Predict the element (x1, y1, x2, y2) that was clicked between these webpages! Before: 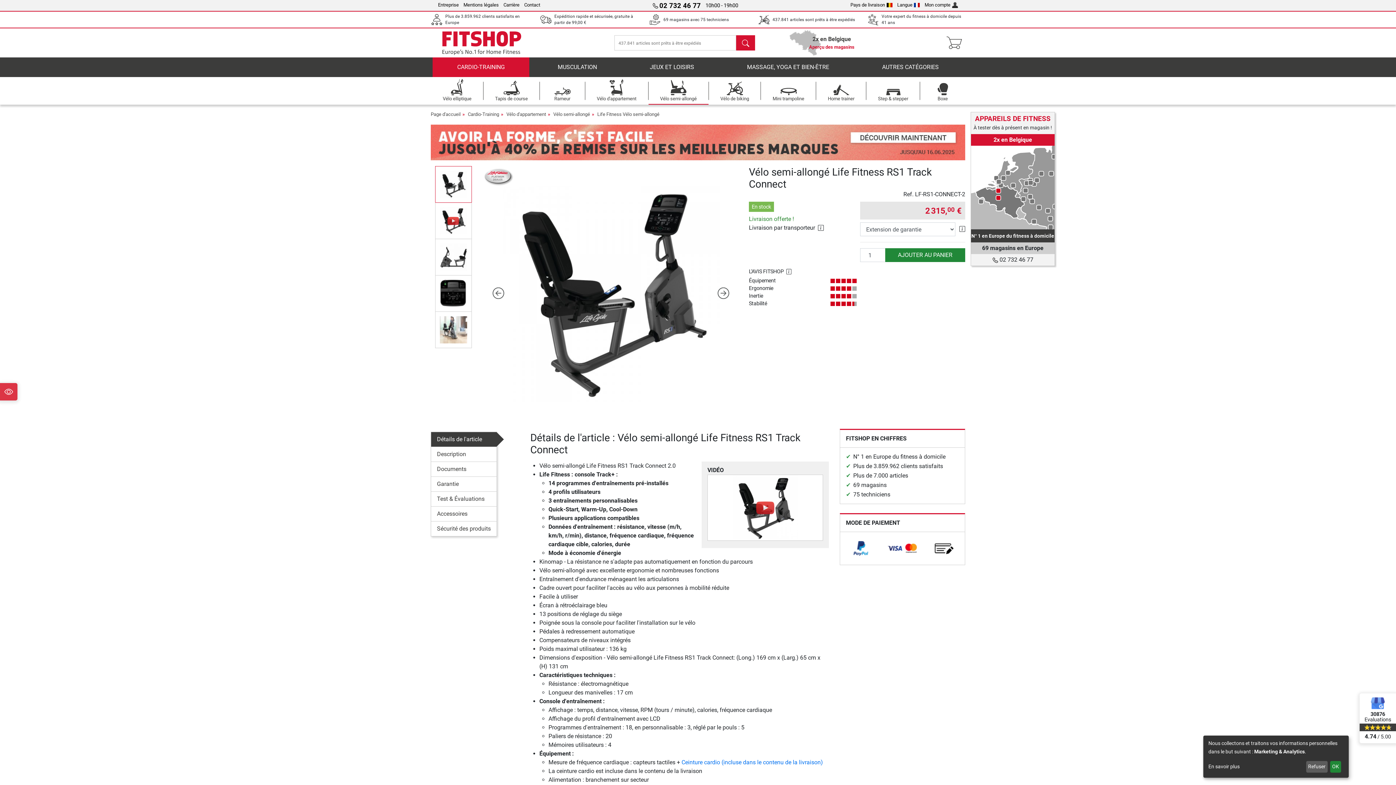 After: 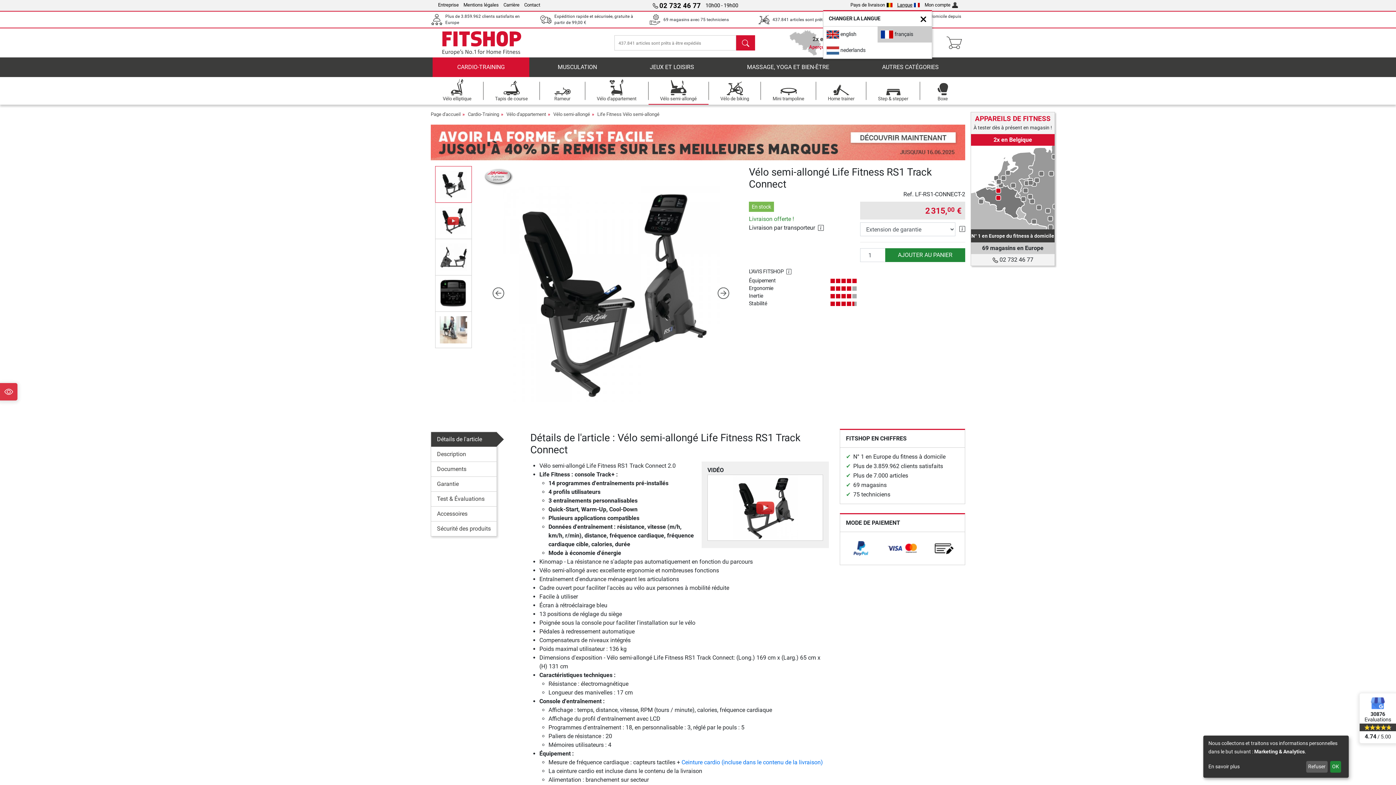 Action: label: Langue bbox: (897, 2, 920, 7)